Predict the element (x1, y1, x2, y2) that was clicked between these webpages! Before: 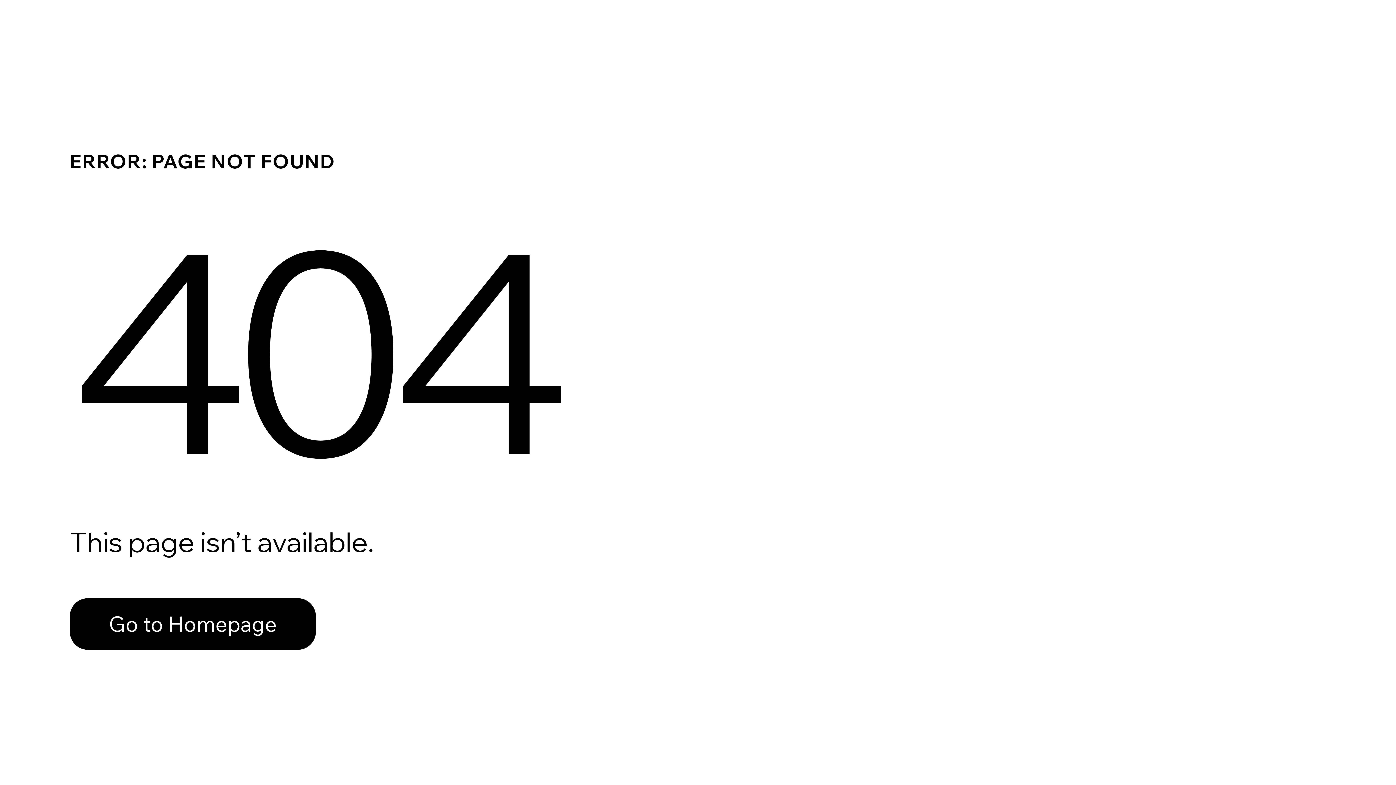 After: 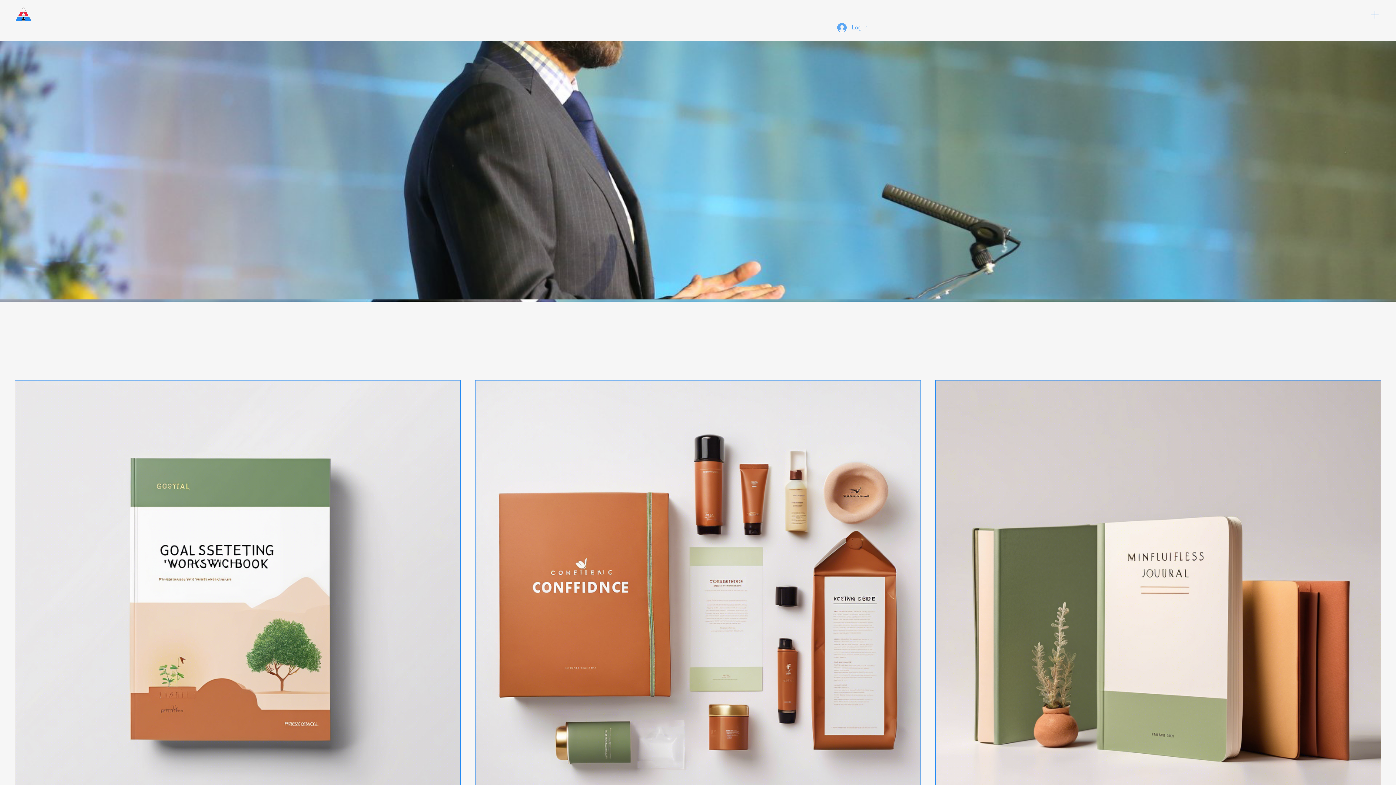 Action: label: Go to Homepage bbox: (69, 598, 316, 650)